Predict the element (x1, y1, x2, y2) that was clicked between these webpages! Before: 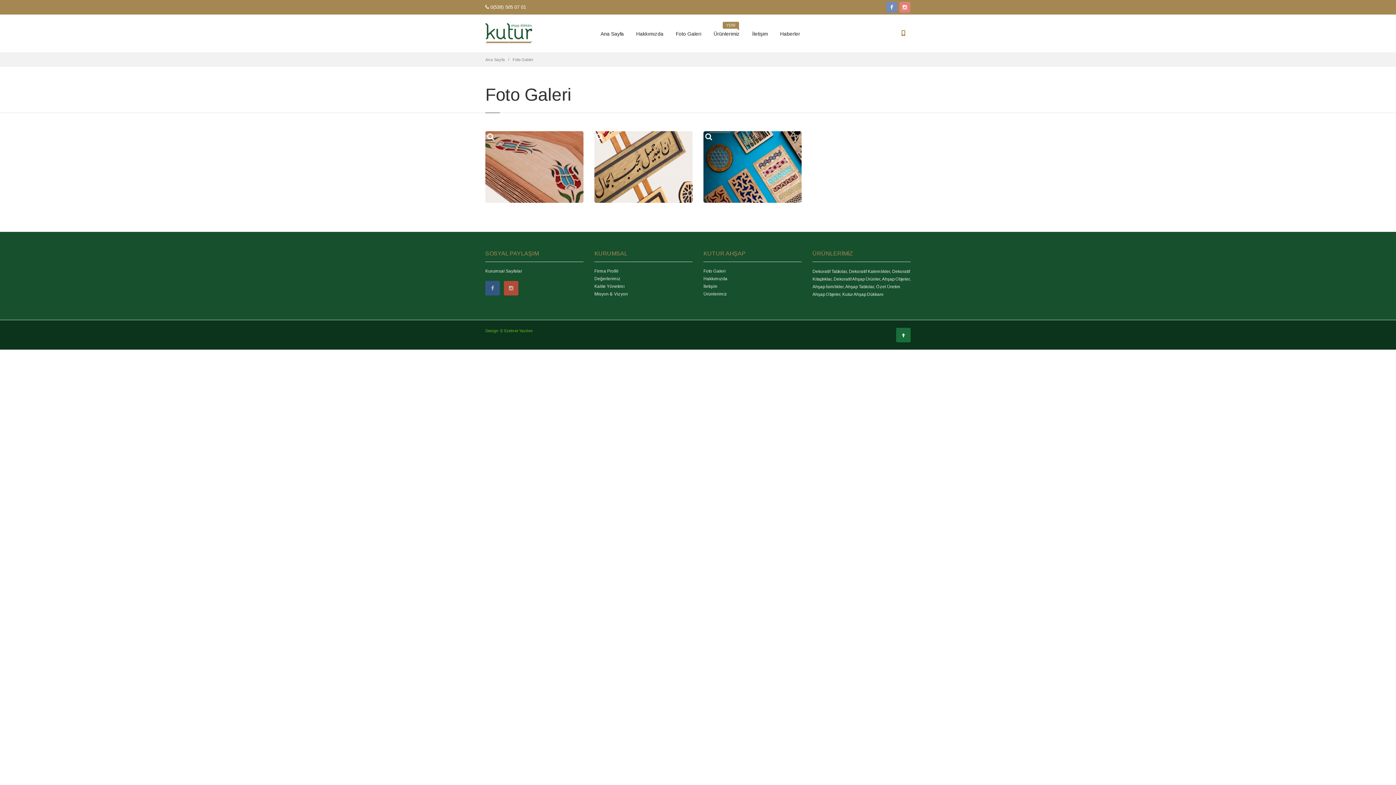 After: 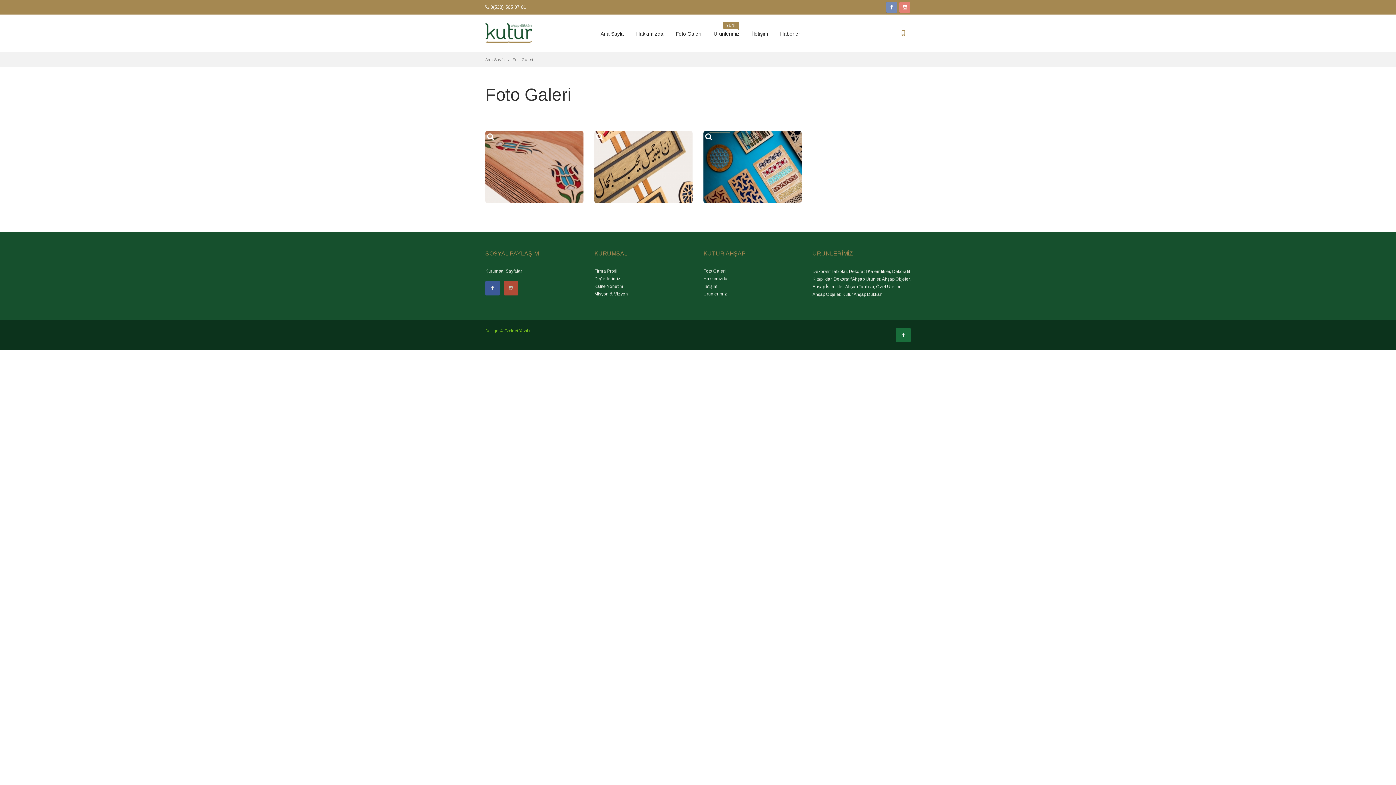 Action: bbox: (485, 281, 500, 295)